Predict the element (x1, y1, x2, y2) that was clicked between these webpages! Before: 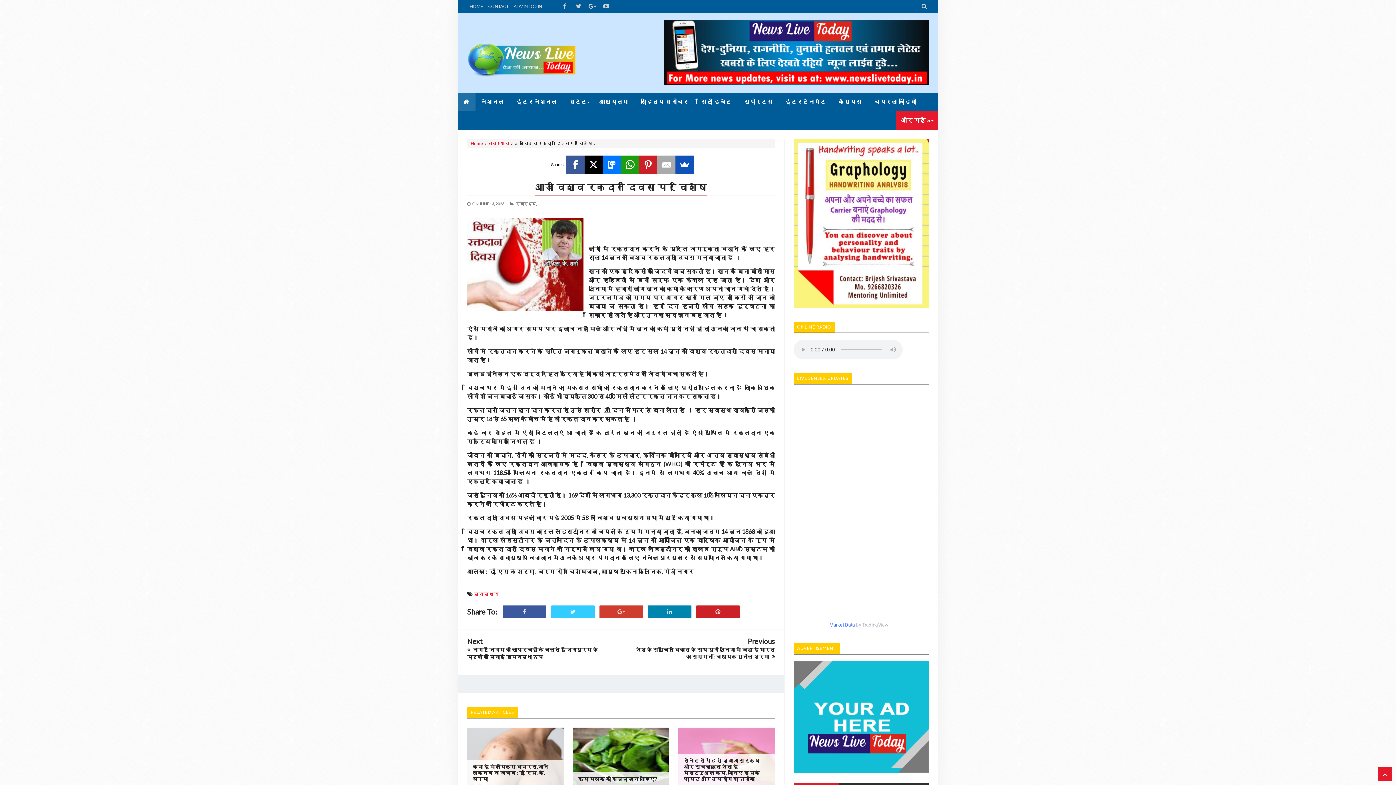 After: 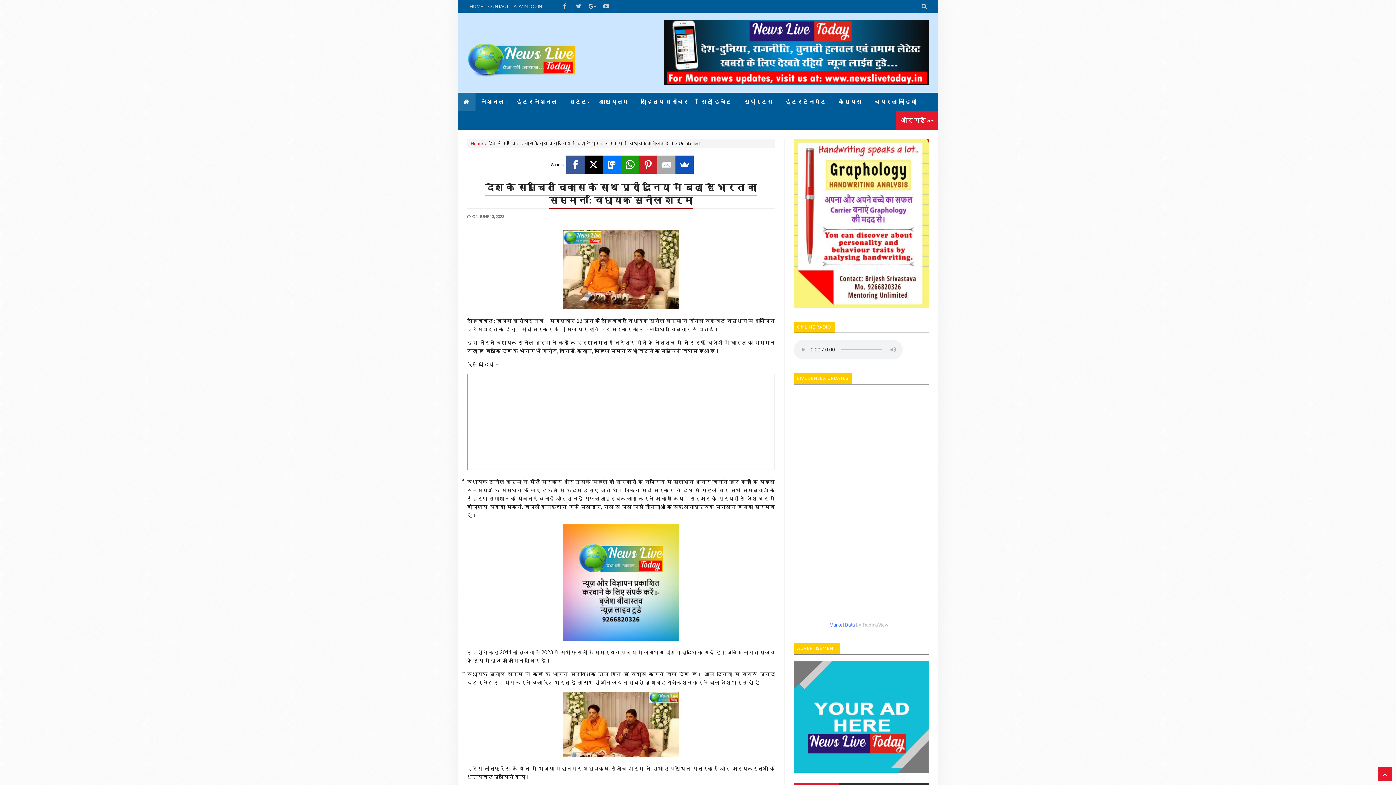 Action: bbox: (621, 633, 784, 664) label: Previous
देश के समुचित विकास के साथ पूरी दुनिया में बढ़ा है भारत का सम्मान : विधायक सुनील शर्मा 